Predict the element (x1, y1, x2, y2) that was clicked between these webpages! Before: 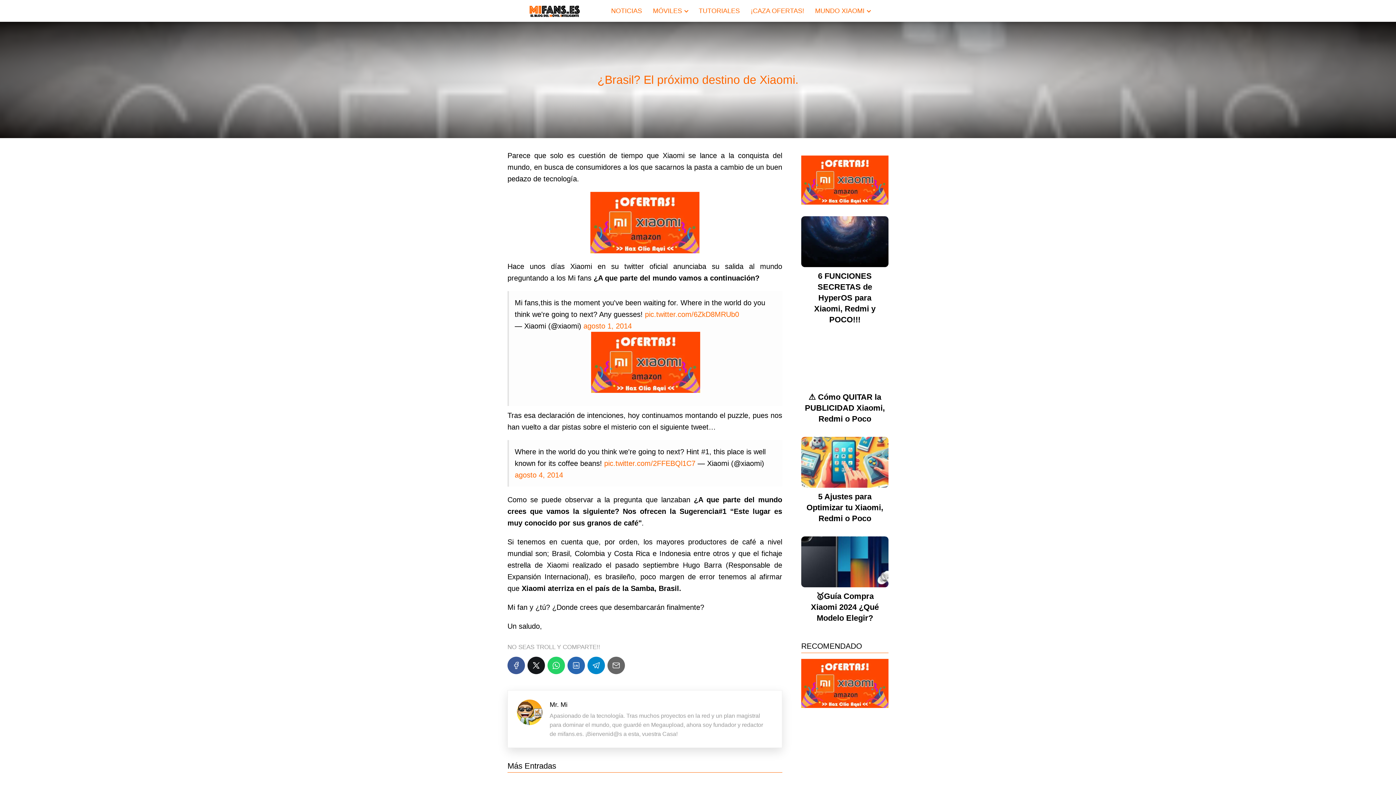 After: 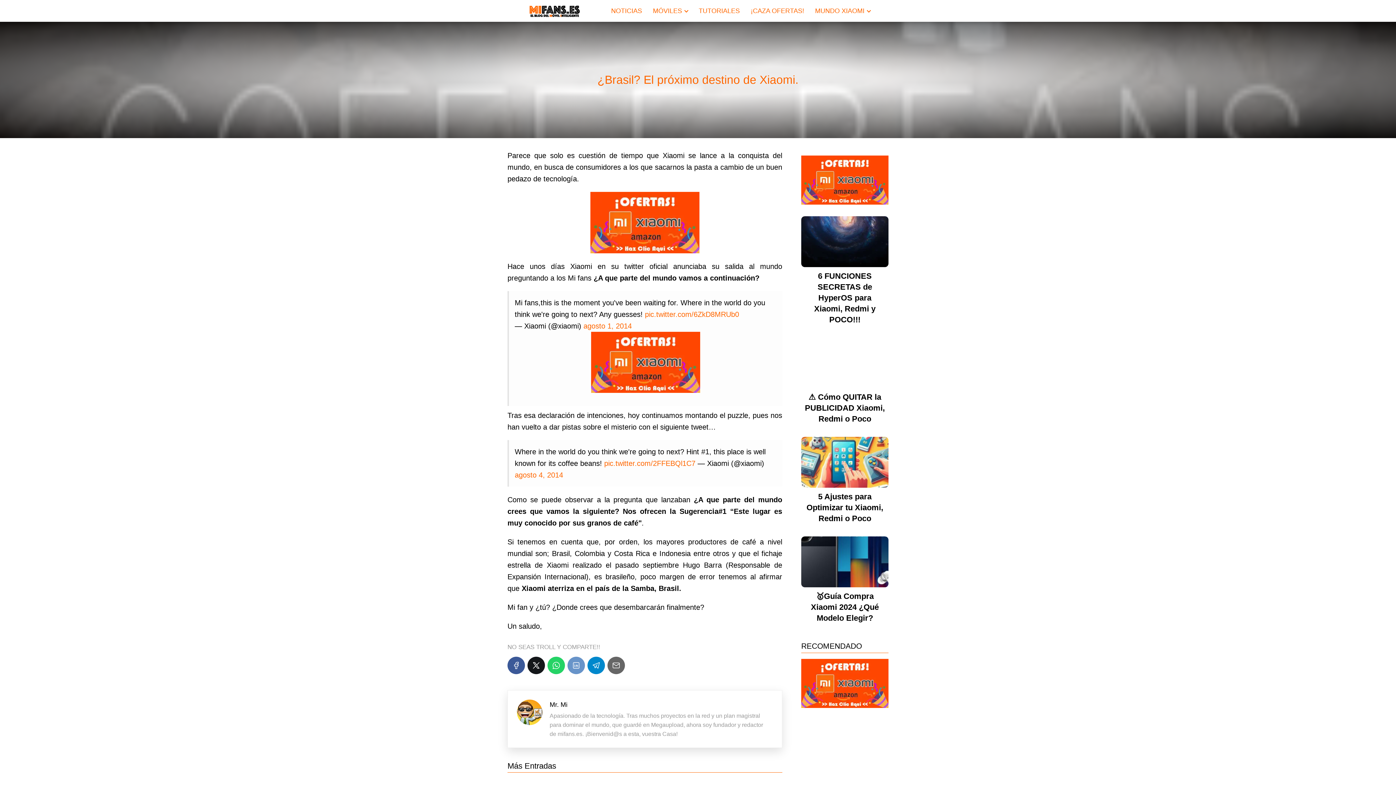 Action: bbox: (567, 657, 585, 674)